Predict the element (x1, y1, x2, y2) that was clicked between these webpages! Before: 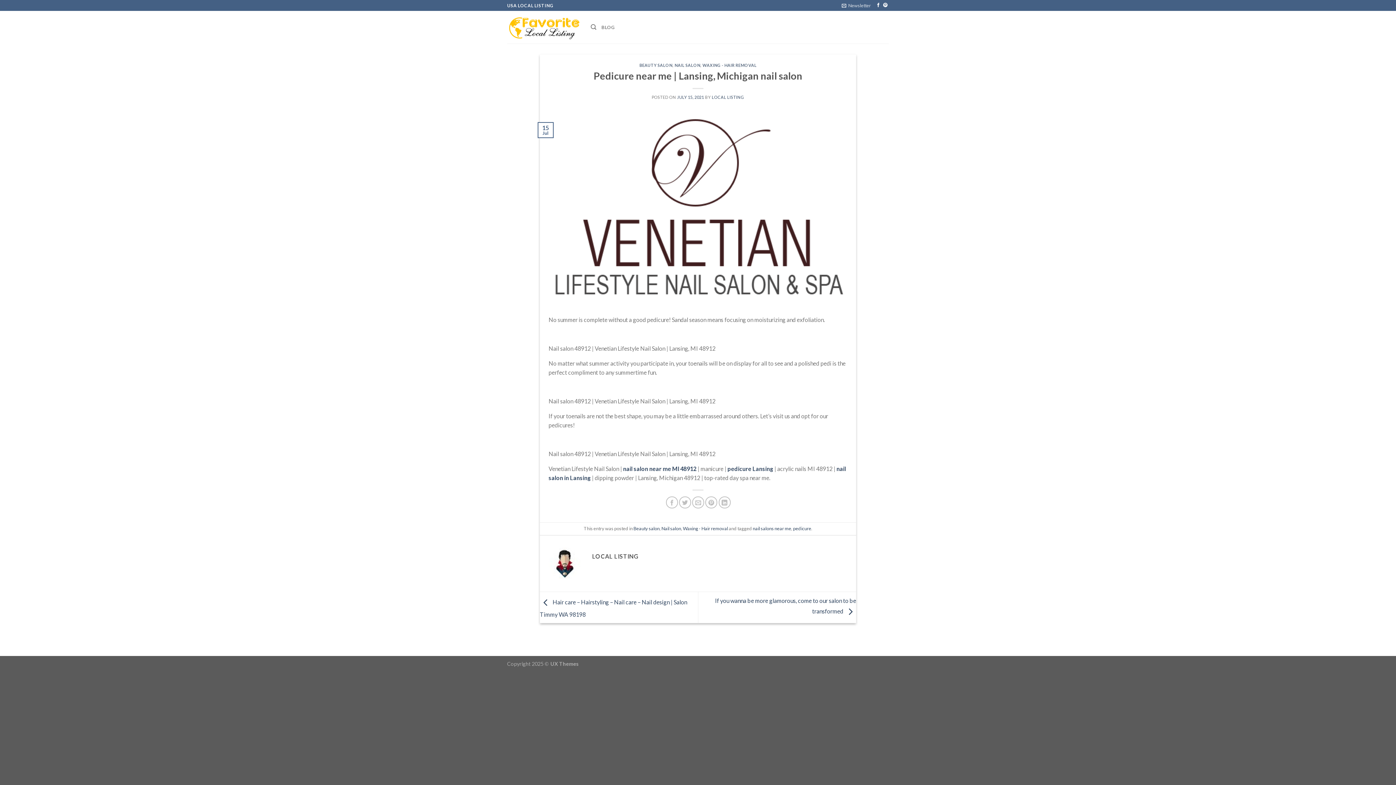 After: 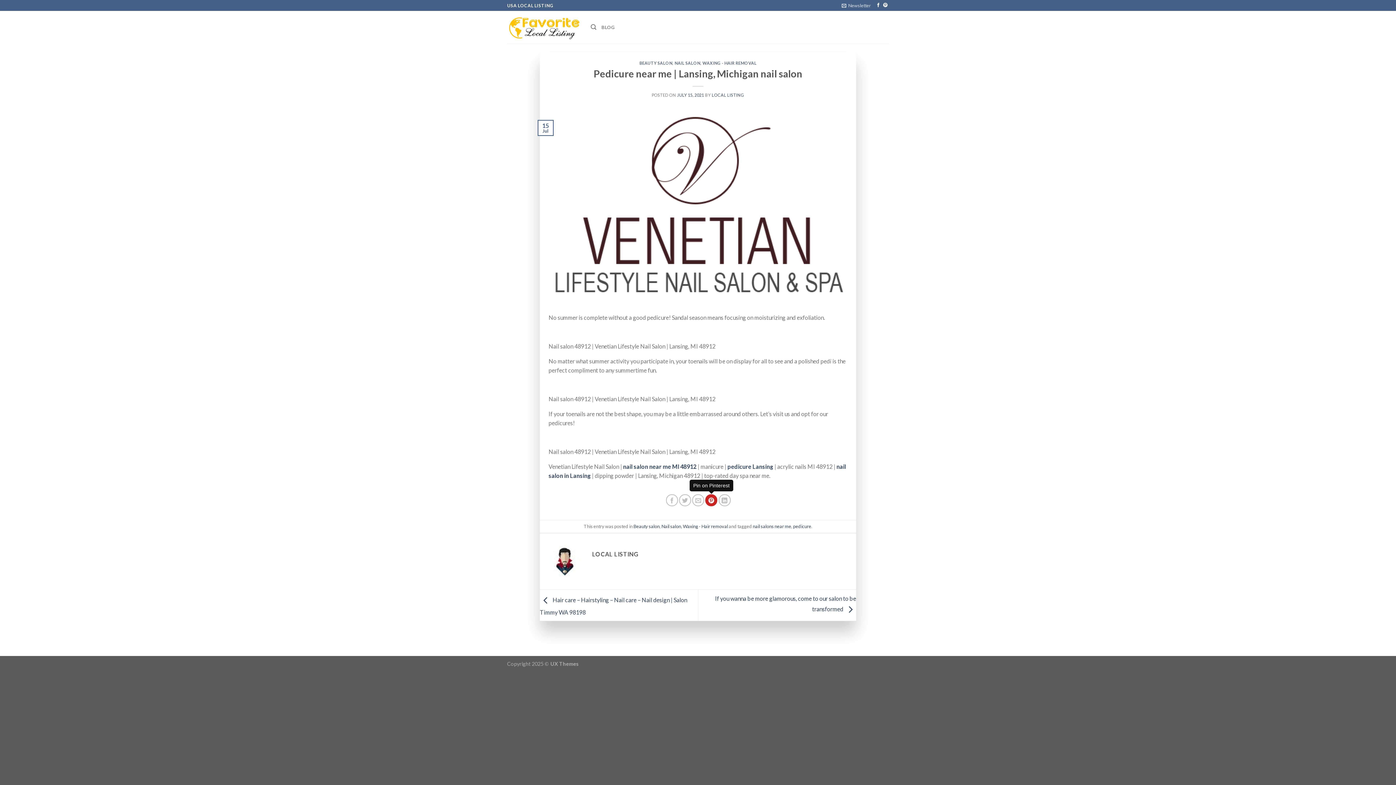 Action: bbox: (705, 496, 717, 508)